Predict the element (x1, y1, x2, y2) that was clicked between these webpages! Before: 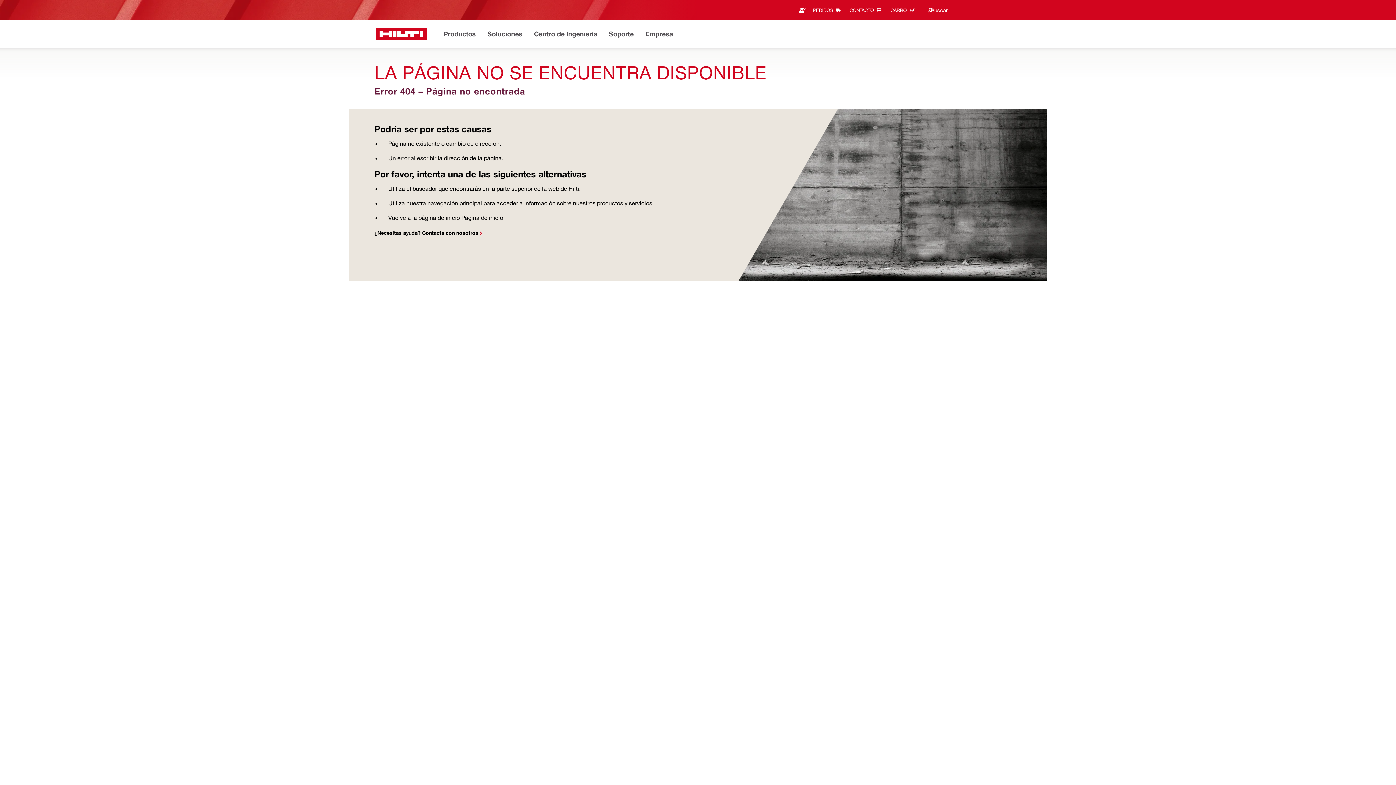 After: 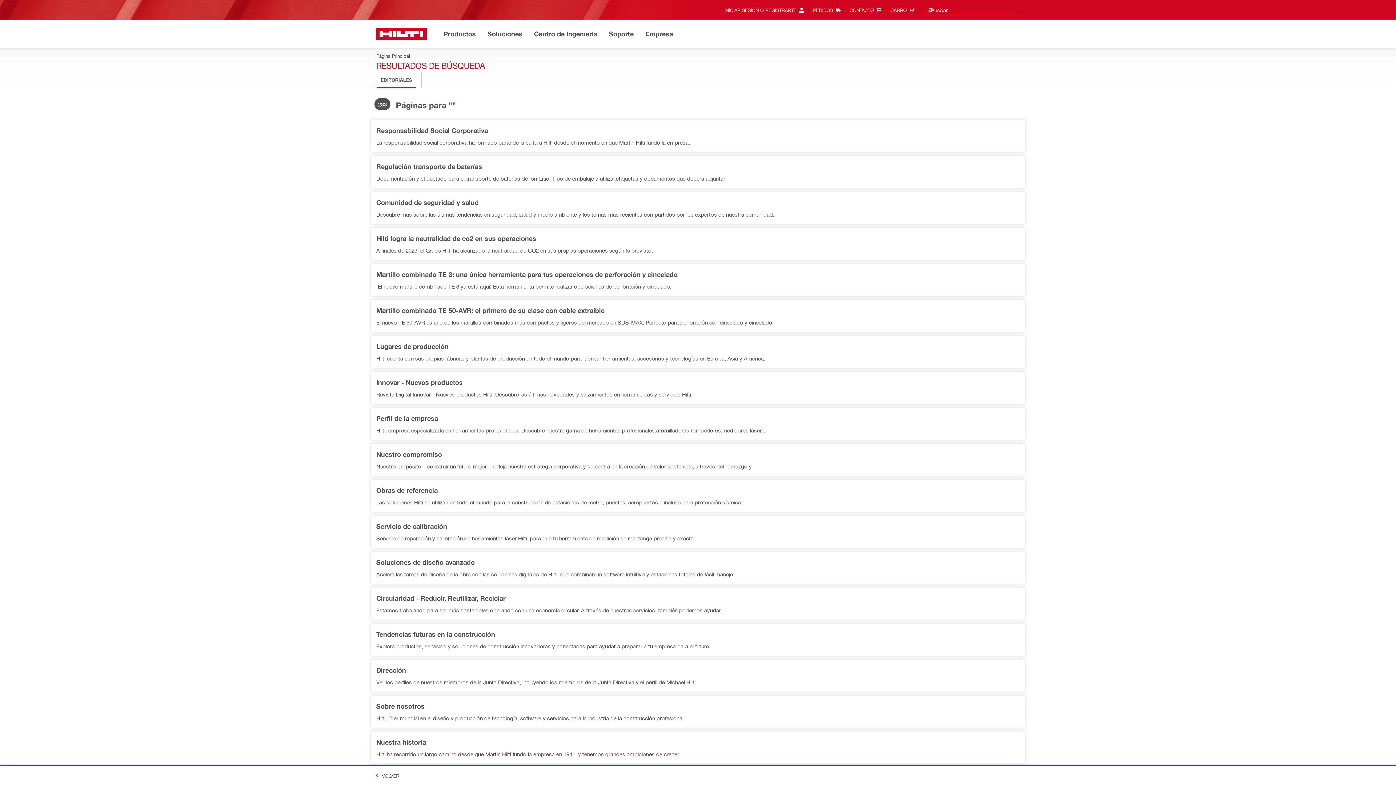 Action: bbox: (927, 4, 933, 16)